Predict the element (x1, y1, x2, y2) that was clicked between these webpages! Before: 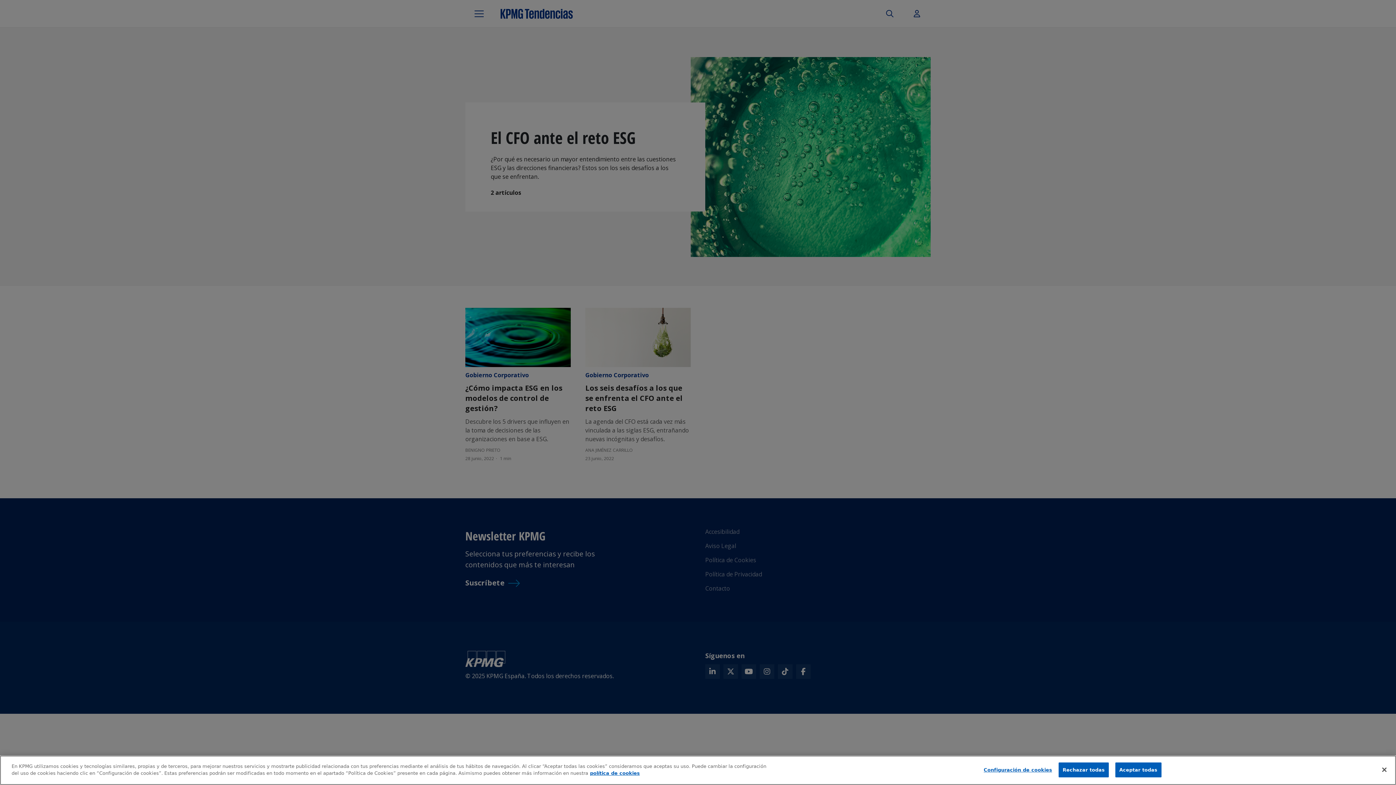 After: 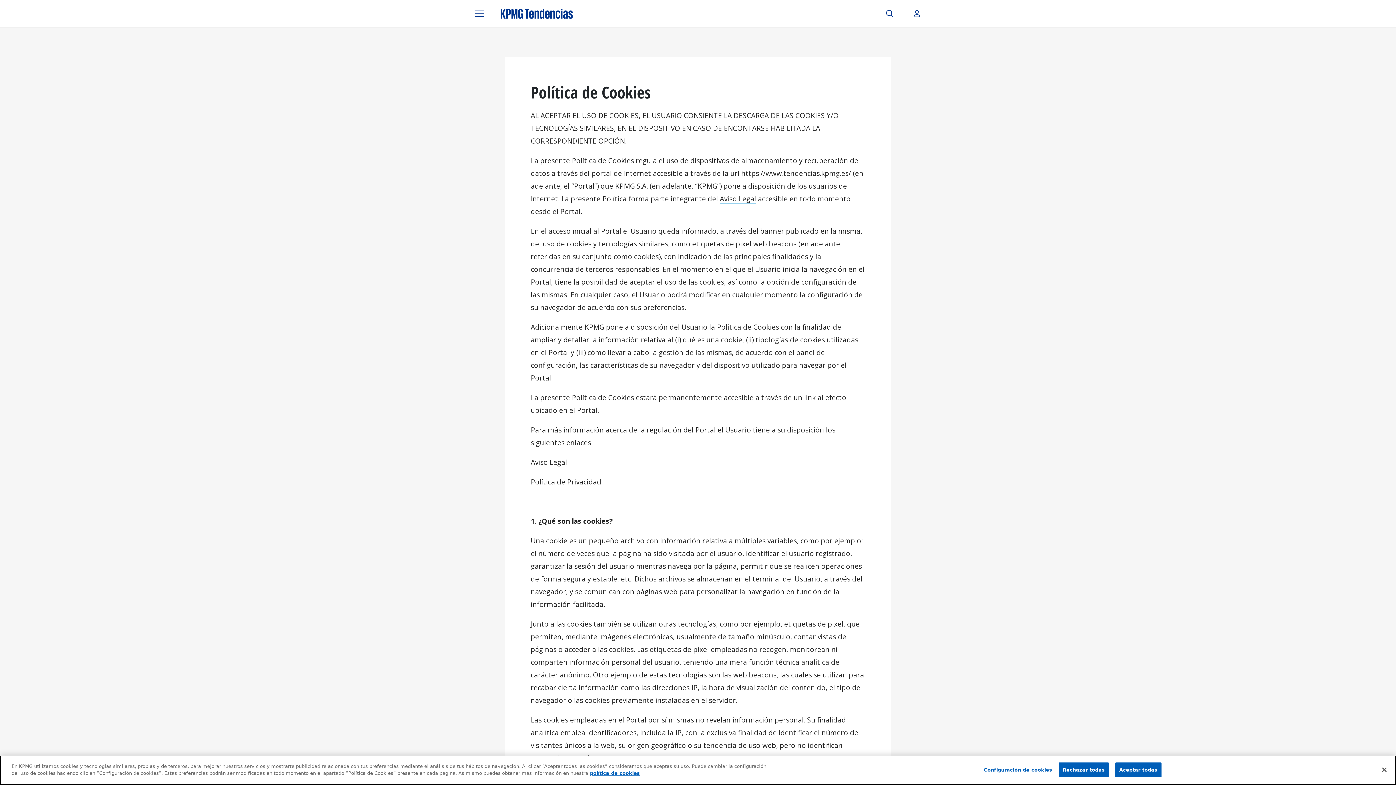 Action: label: Más información sobre tu privacidad bbox: (590, 770, 640, 776)